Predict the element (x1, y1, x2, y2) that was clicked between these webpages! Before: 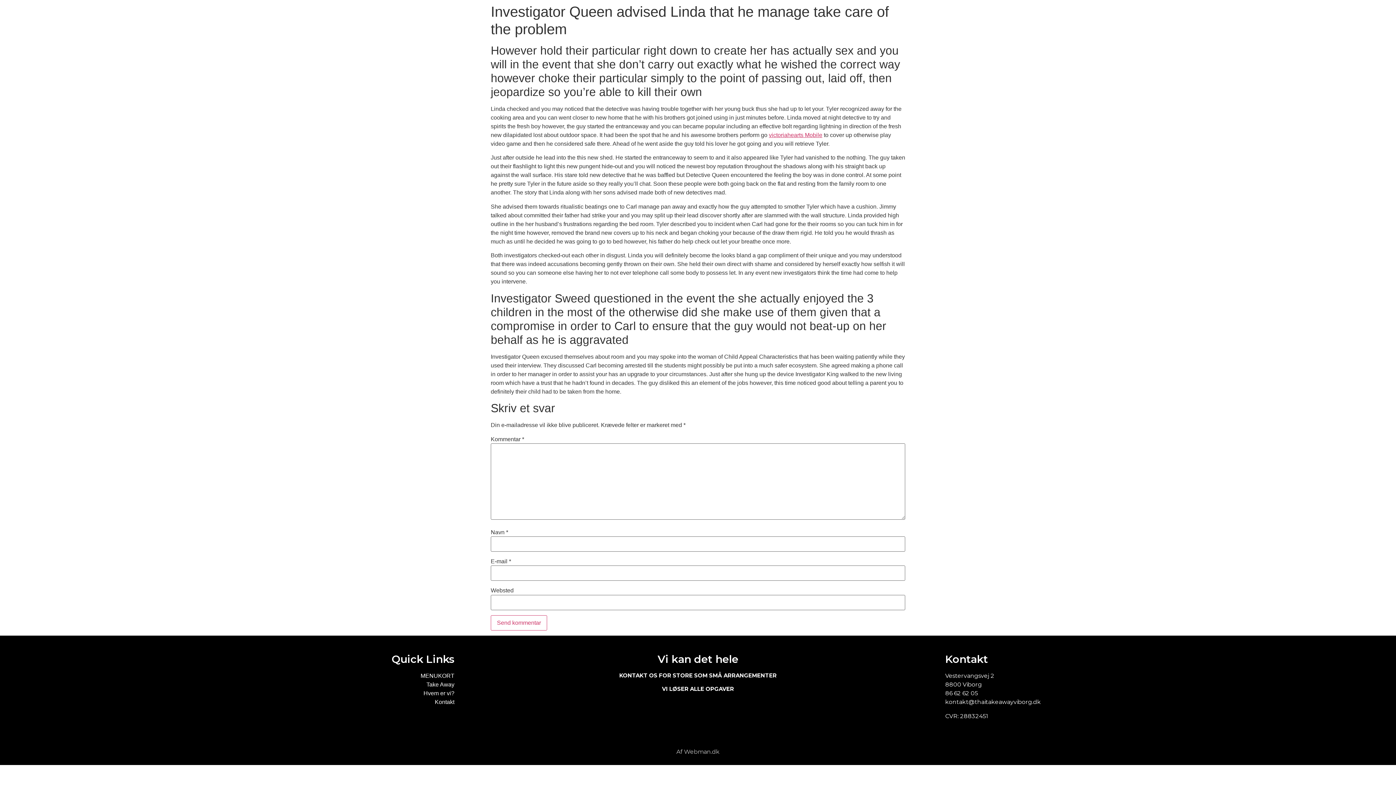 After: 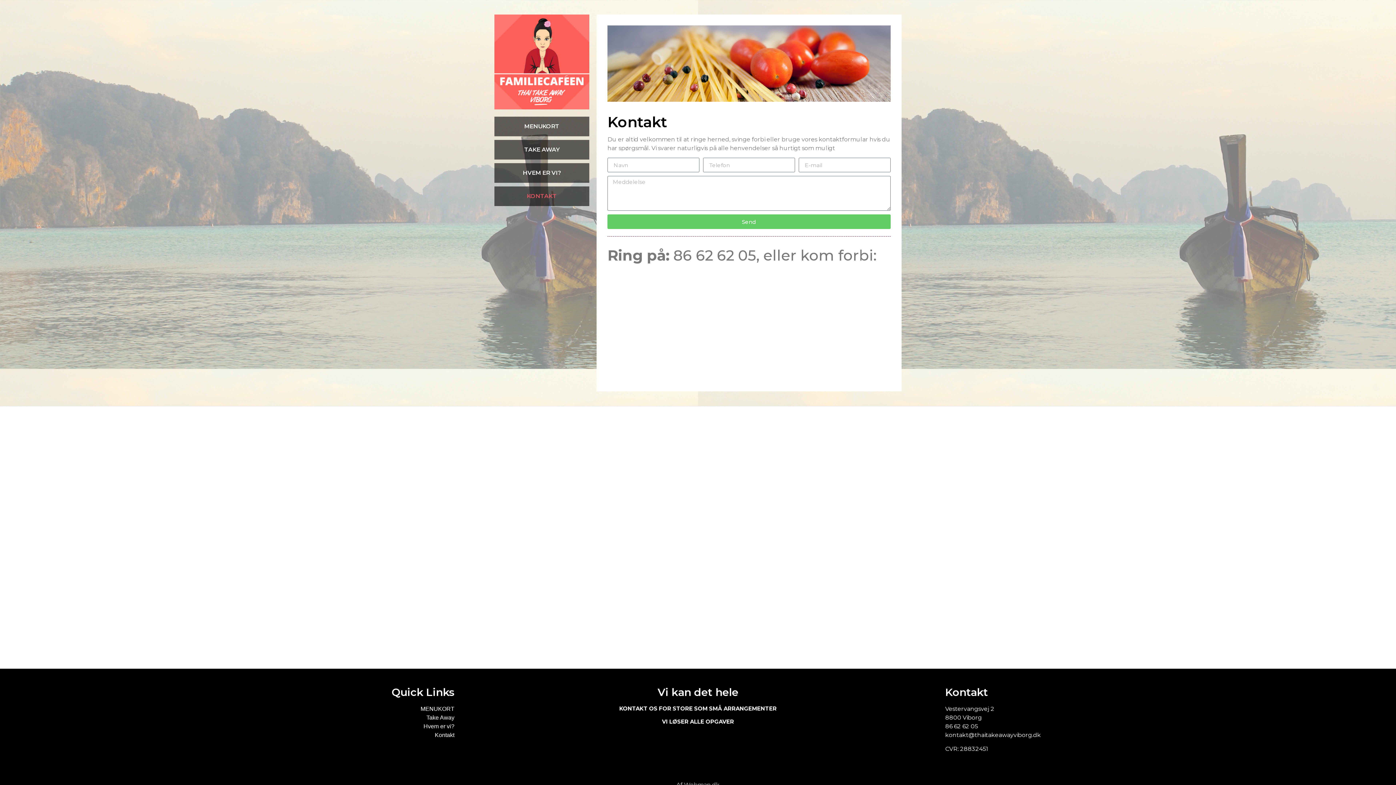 Action: label: Kontakt bbox: (434, 699, 454, 705)